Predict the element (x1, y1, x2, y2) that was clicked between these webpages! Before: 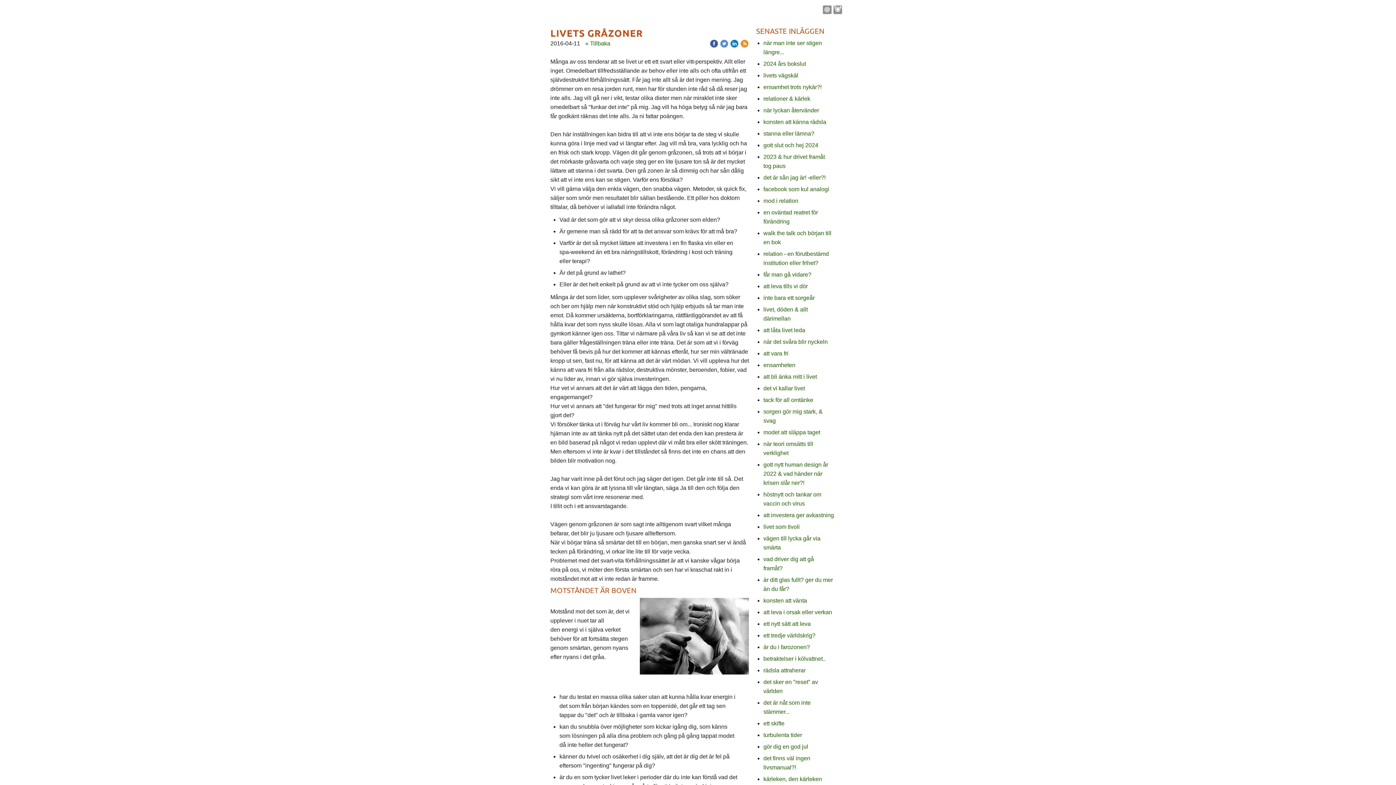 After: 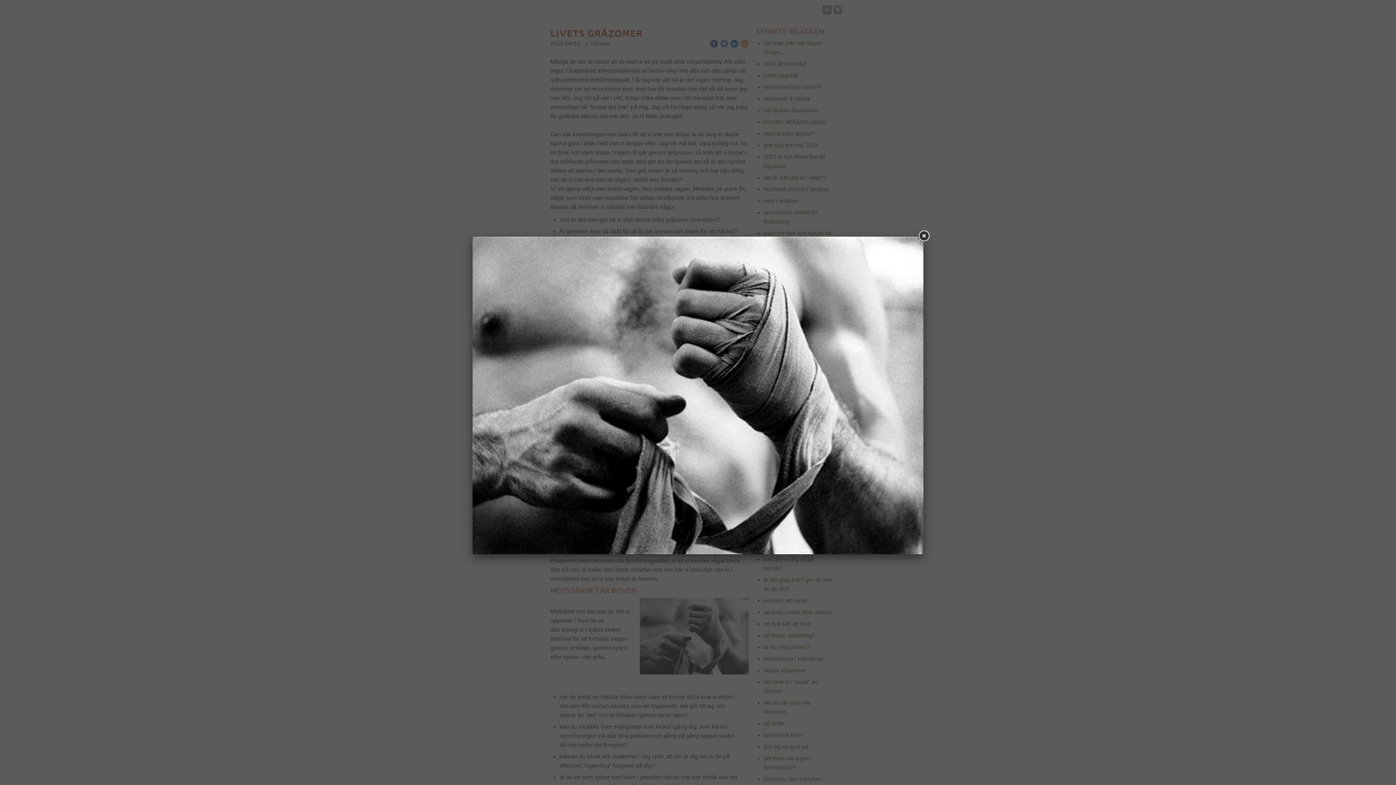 Action: bbox: (640, 669, 749, 675)